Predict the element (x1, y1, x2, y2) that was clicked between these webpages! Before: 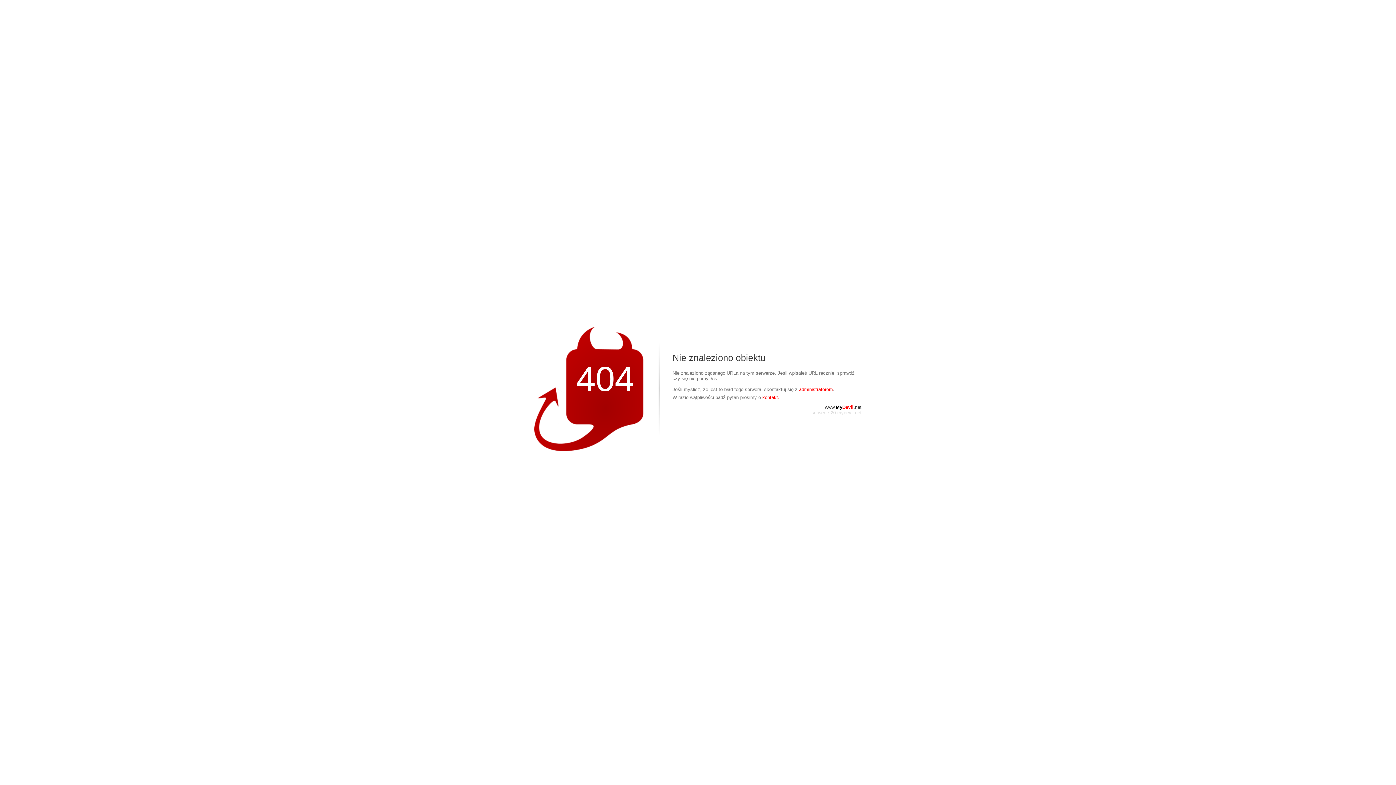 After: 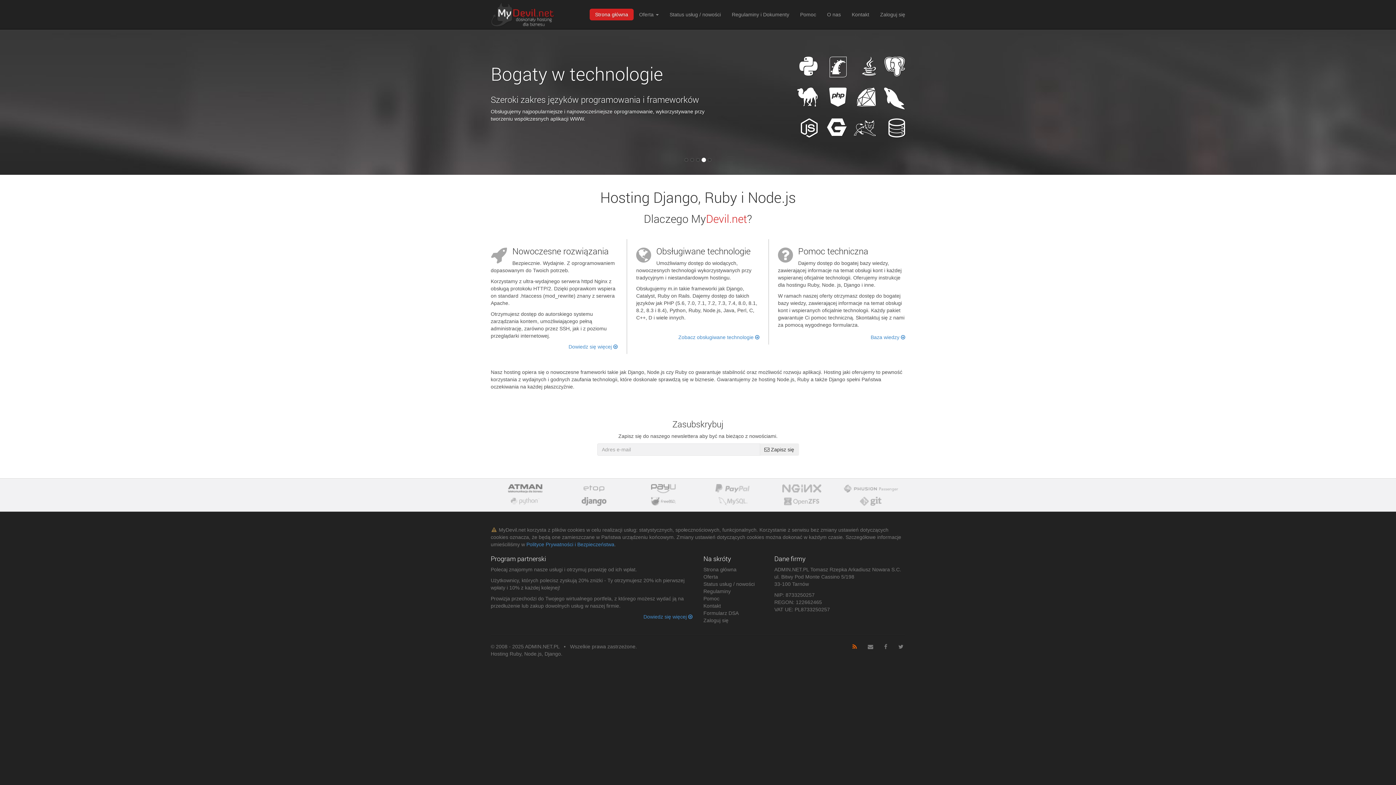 Action: label: www.MyDevil.net bbox: (825, 404, 861, 410)